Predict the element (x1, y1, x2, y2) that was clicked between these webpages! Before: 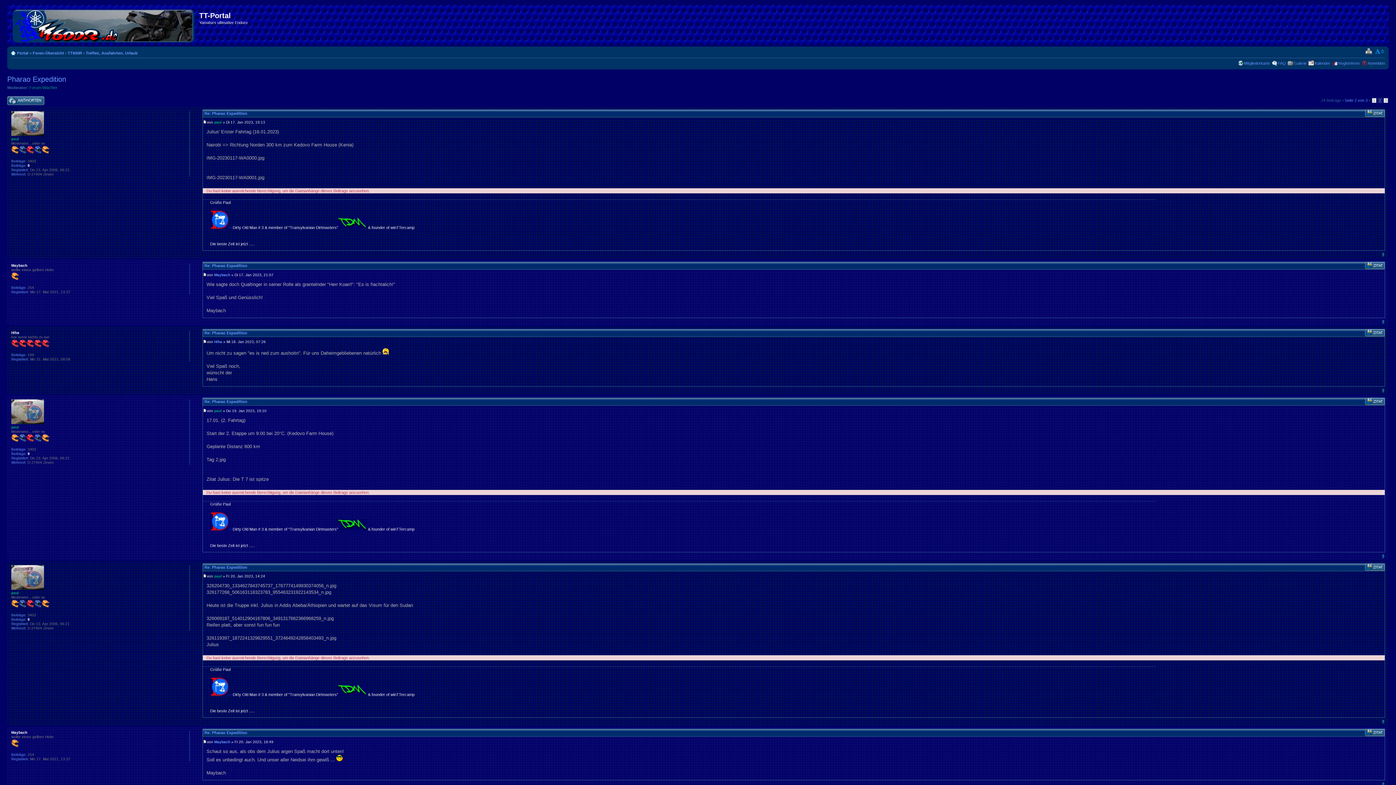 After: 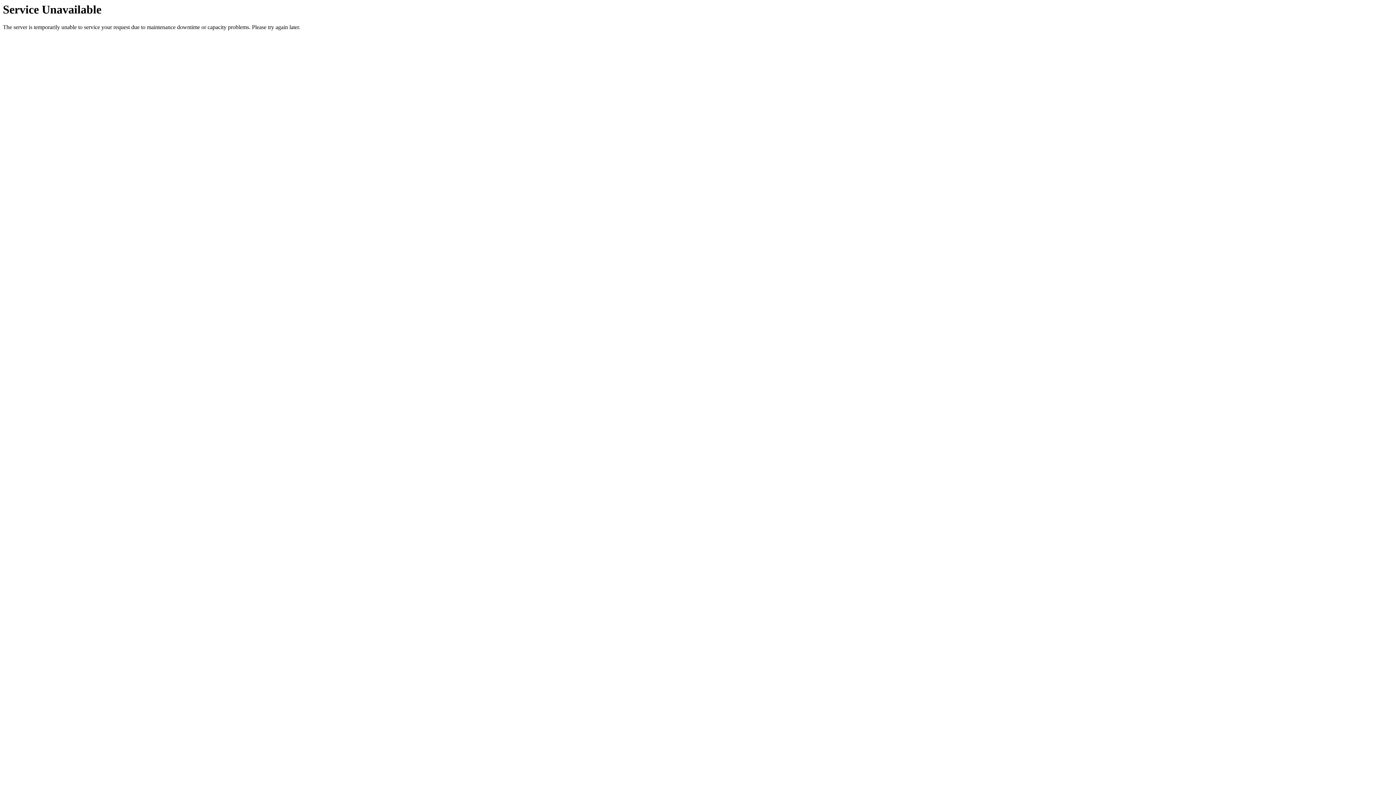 Action: bbox: (11, 421, 44, 425)